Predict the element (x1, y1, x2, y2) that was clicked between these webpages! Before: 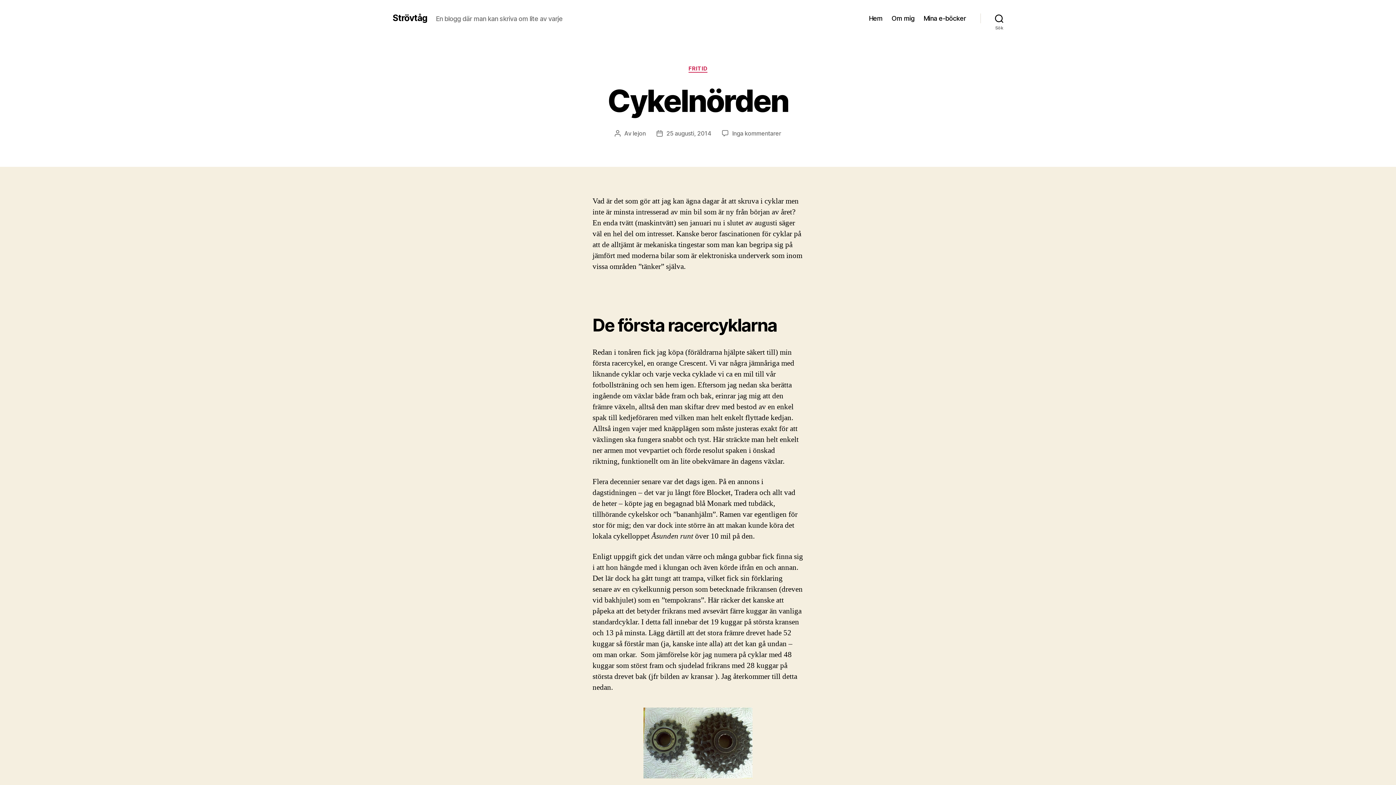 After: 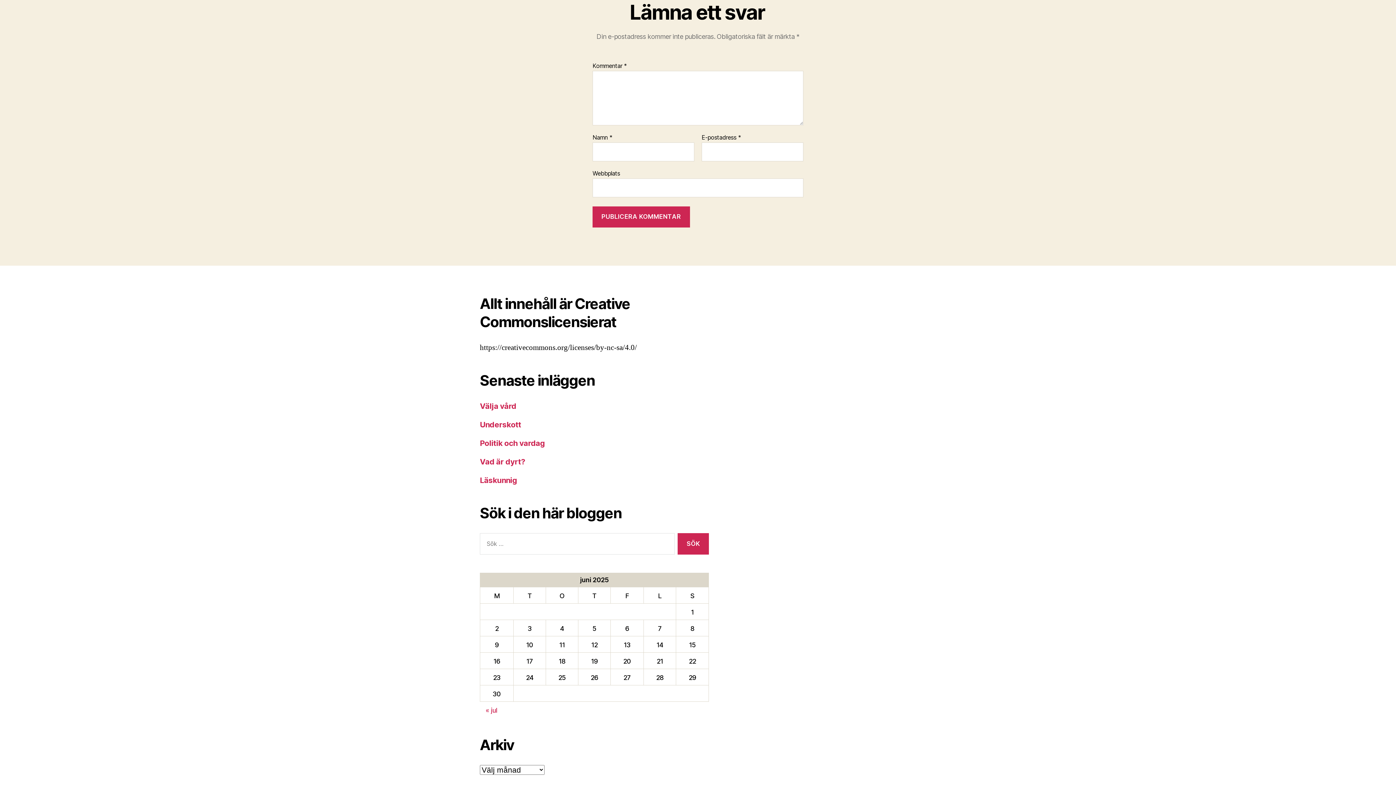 Action: label: Inga kommentarer
till Cykelnörden bbox: (732, 129, 781, 136)